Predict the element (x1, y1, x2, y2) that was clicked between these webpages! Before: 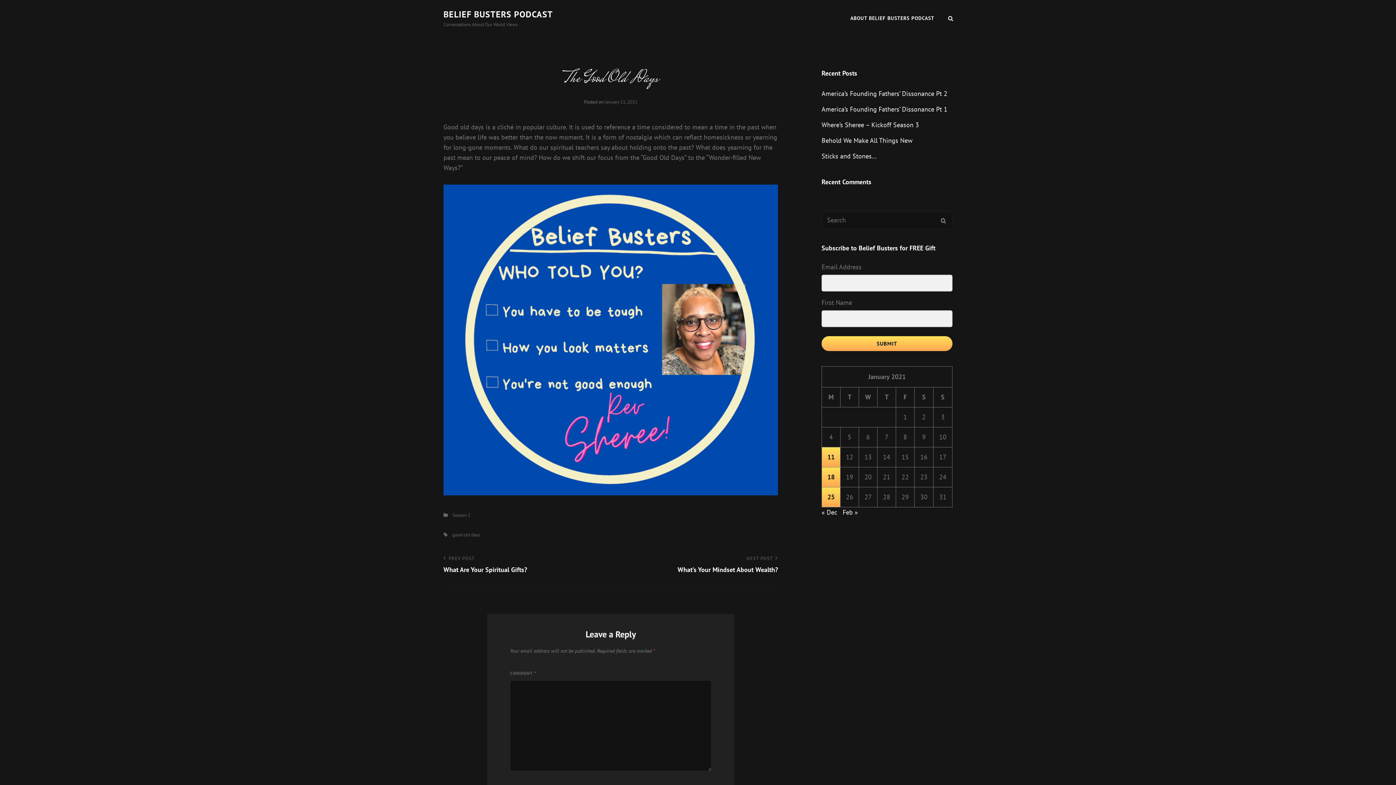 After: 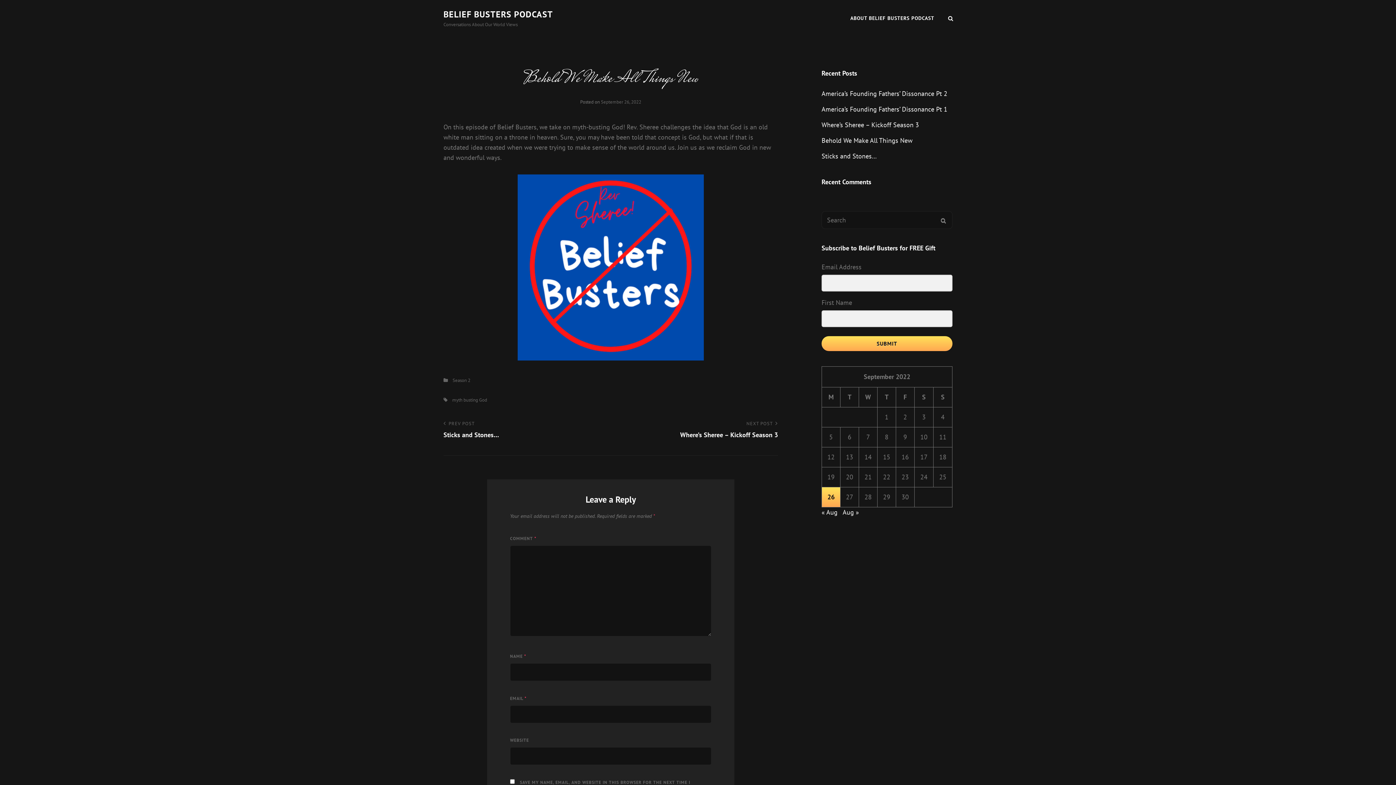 Action: bbox: (821, 136, 912, 144) label: Behold We Make All Things New